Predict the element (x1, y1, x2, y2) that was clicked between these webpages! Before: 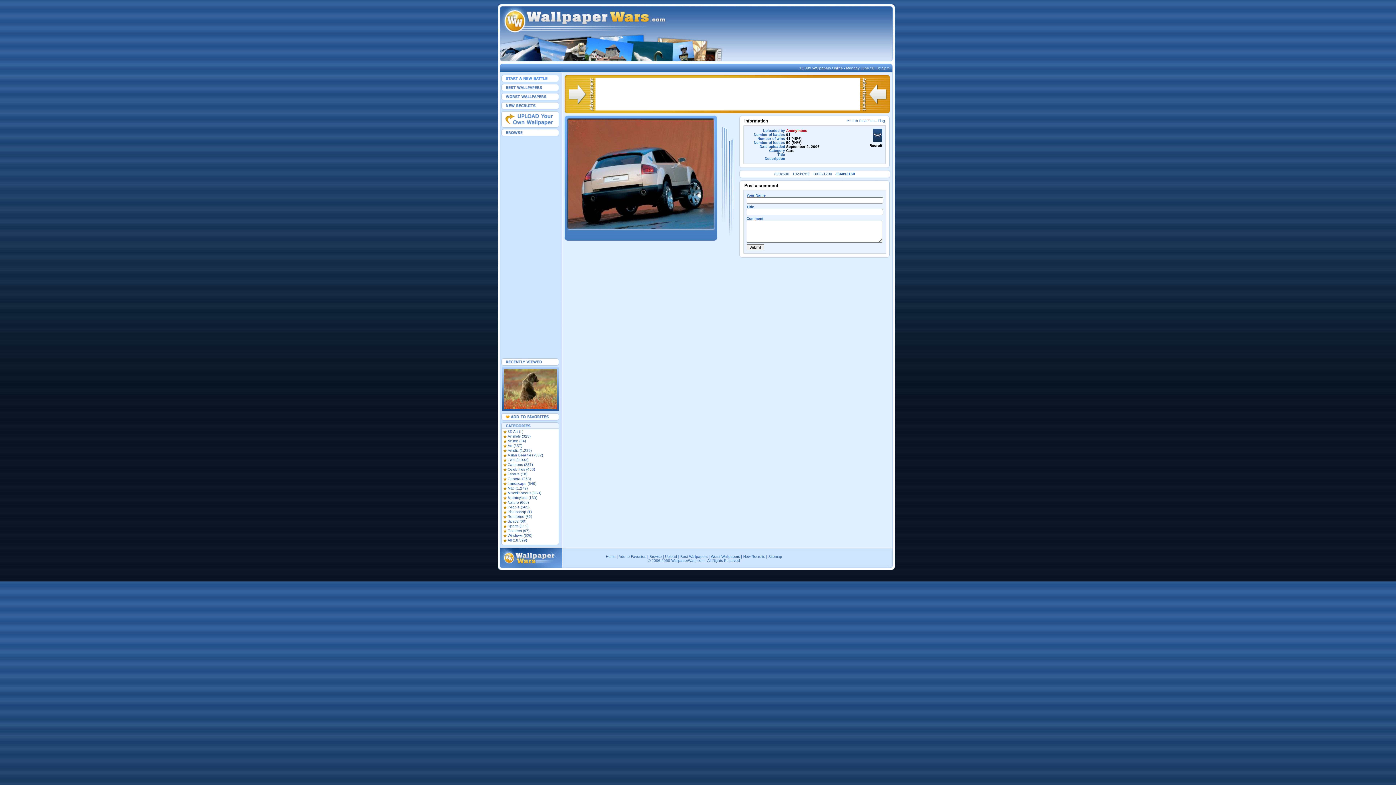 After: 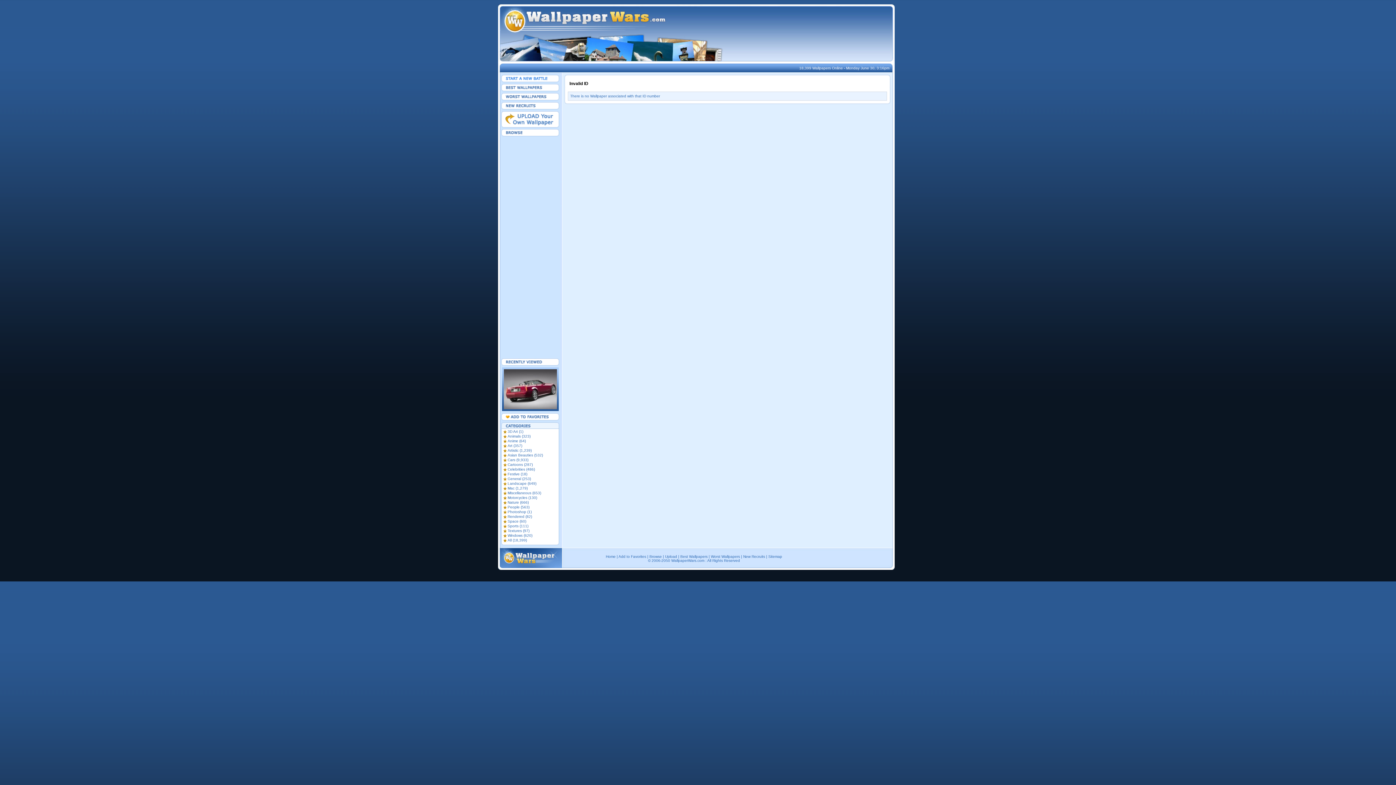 Action: bbox: (501, 429, 558, 434) label: 3D Art (1)